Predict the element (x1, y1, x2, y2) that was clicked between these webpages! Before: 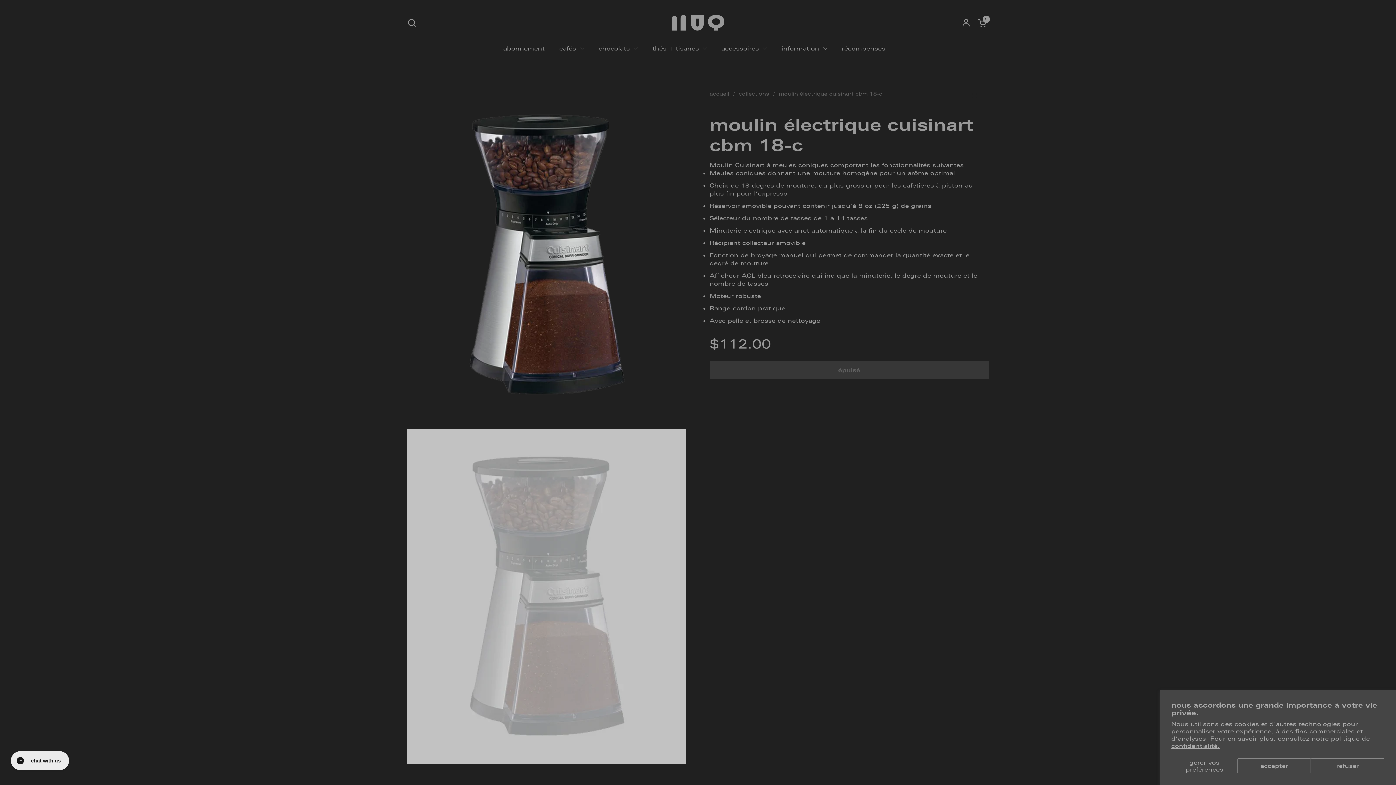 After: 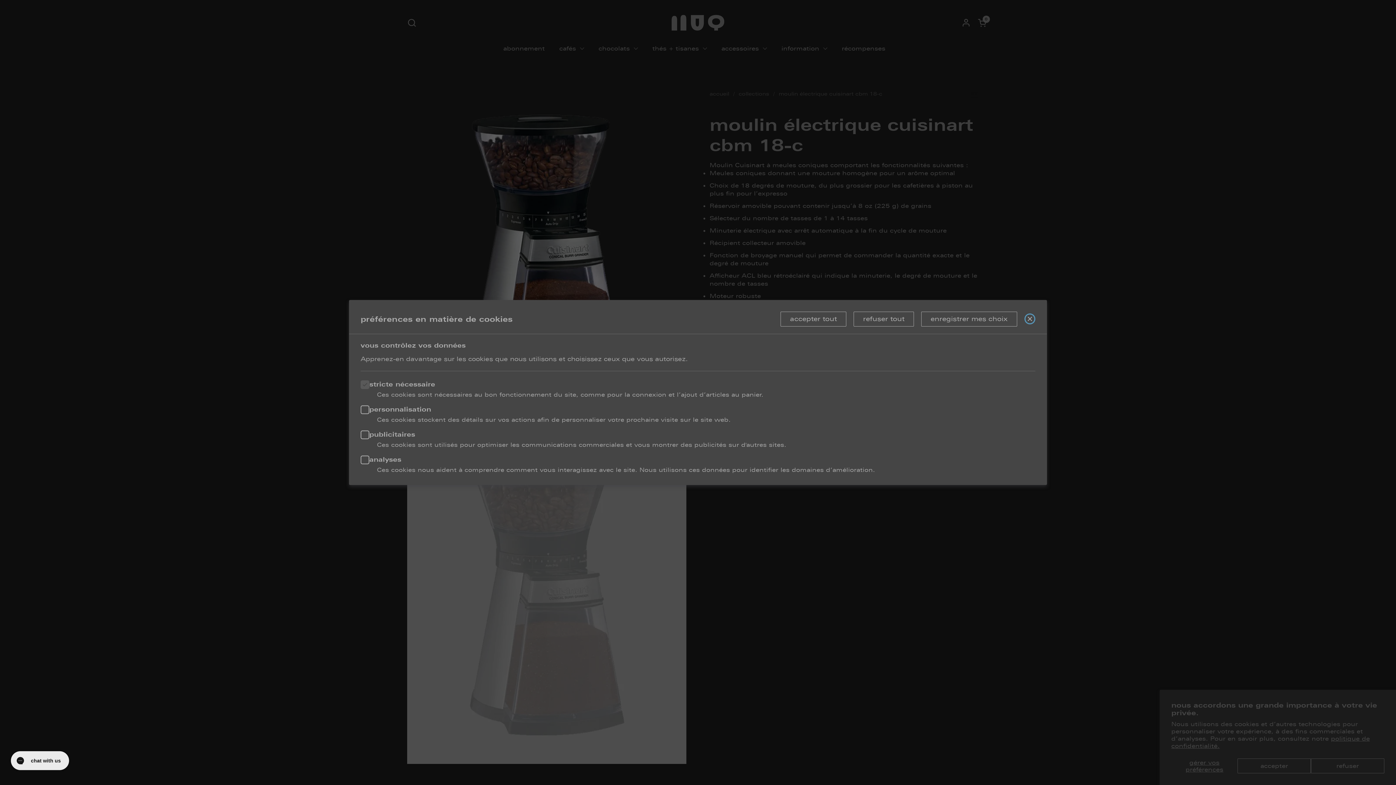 Action: bbox: (1171, 758, 1237, 773) label: gérer vos préférences